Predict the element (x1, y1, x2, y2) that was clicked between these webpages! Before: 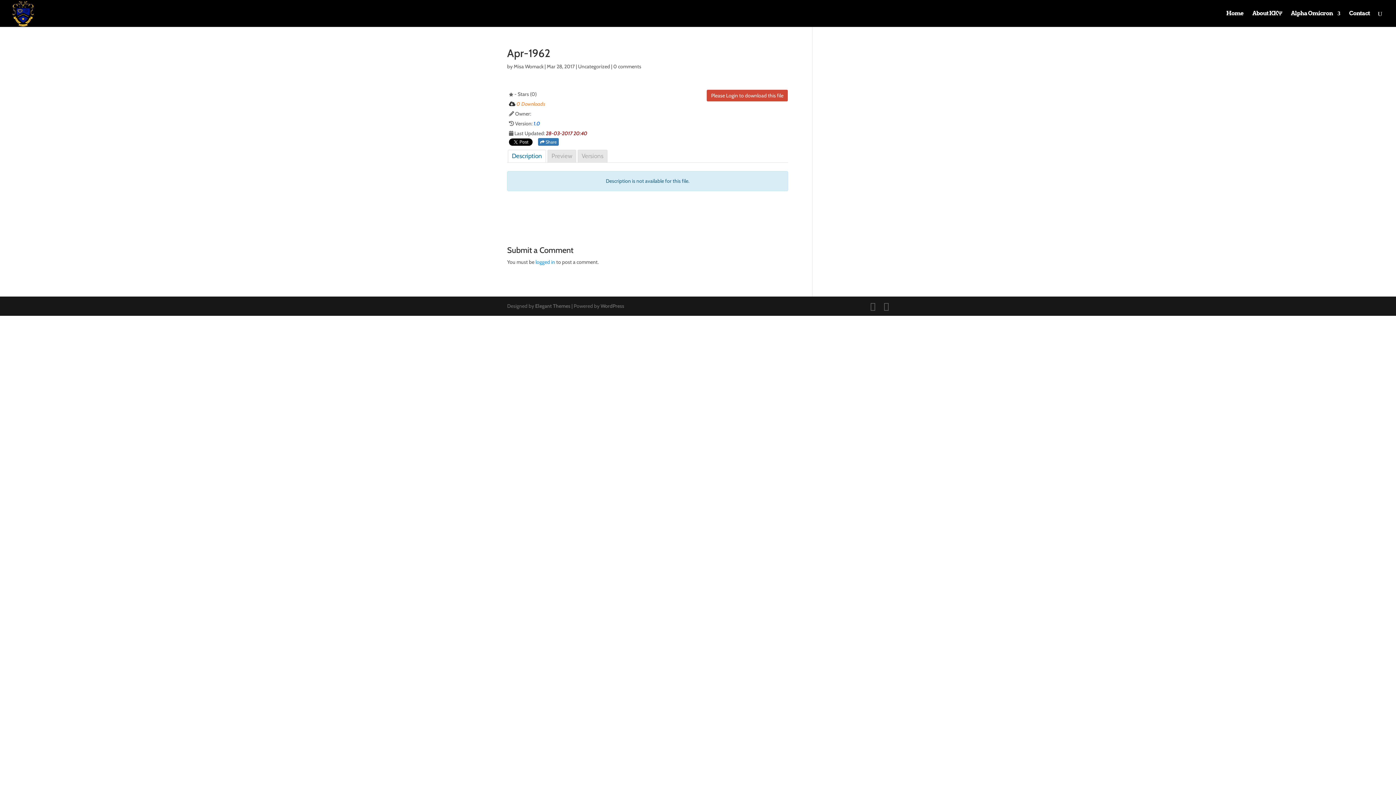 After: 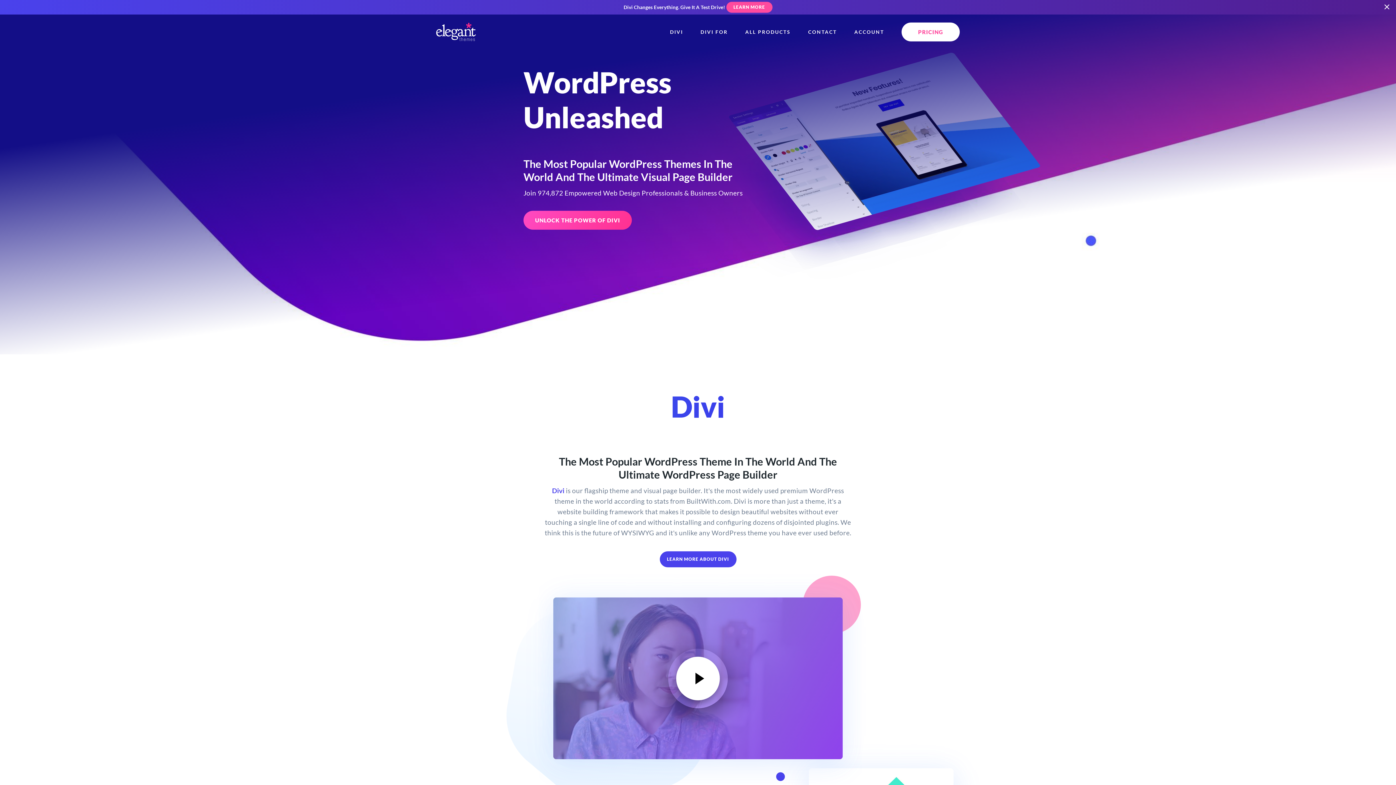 Action: label: Elegant Themes bbox: (535, 302, 570, 309)